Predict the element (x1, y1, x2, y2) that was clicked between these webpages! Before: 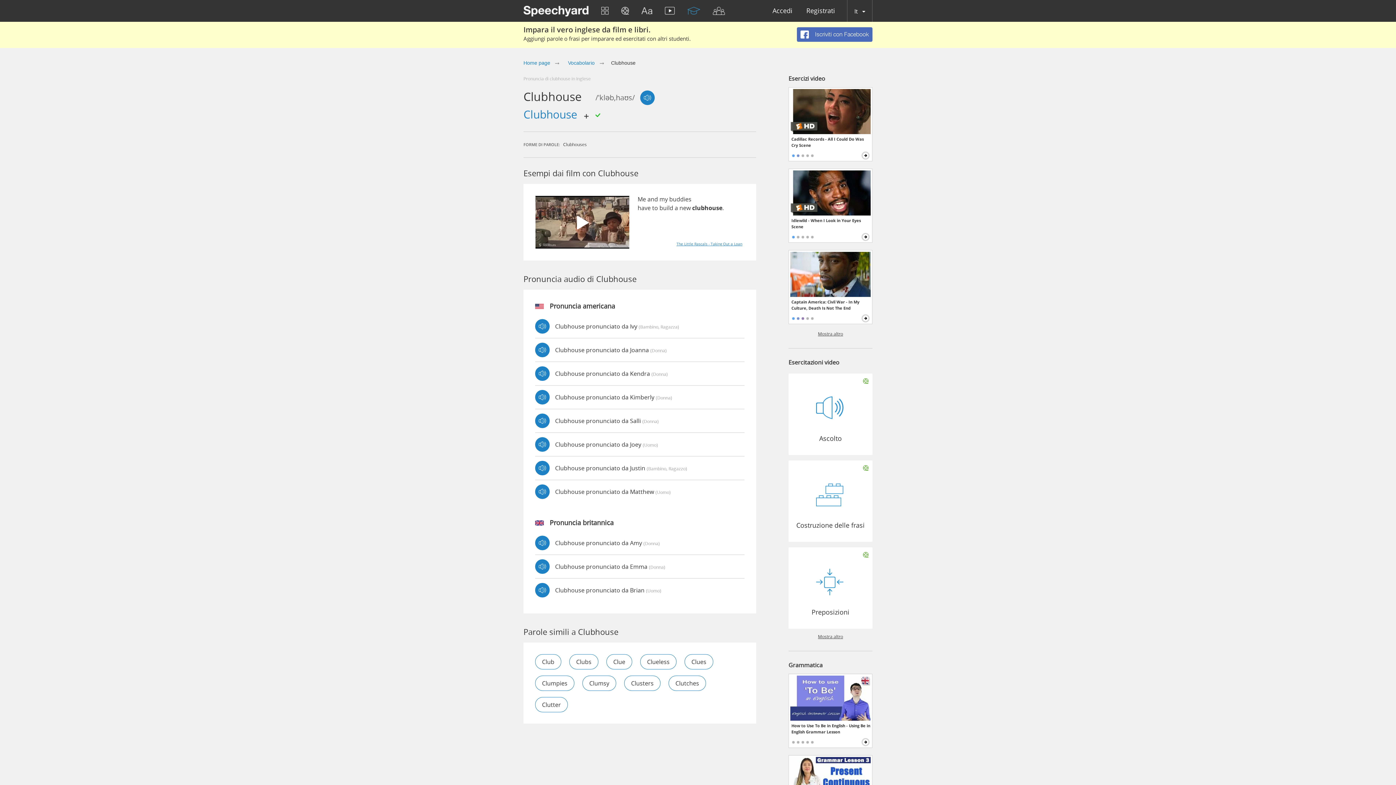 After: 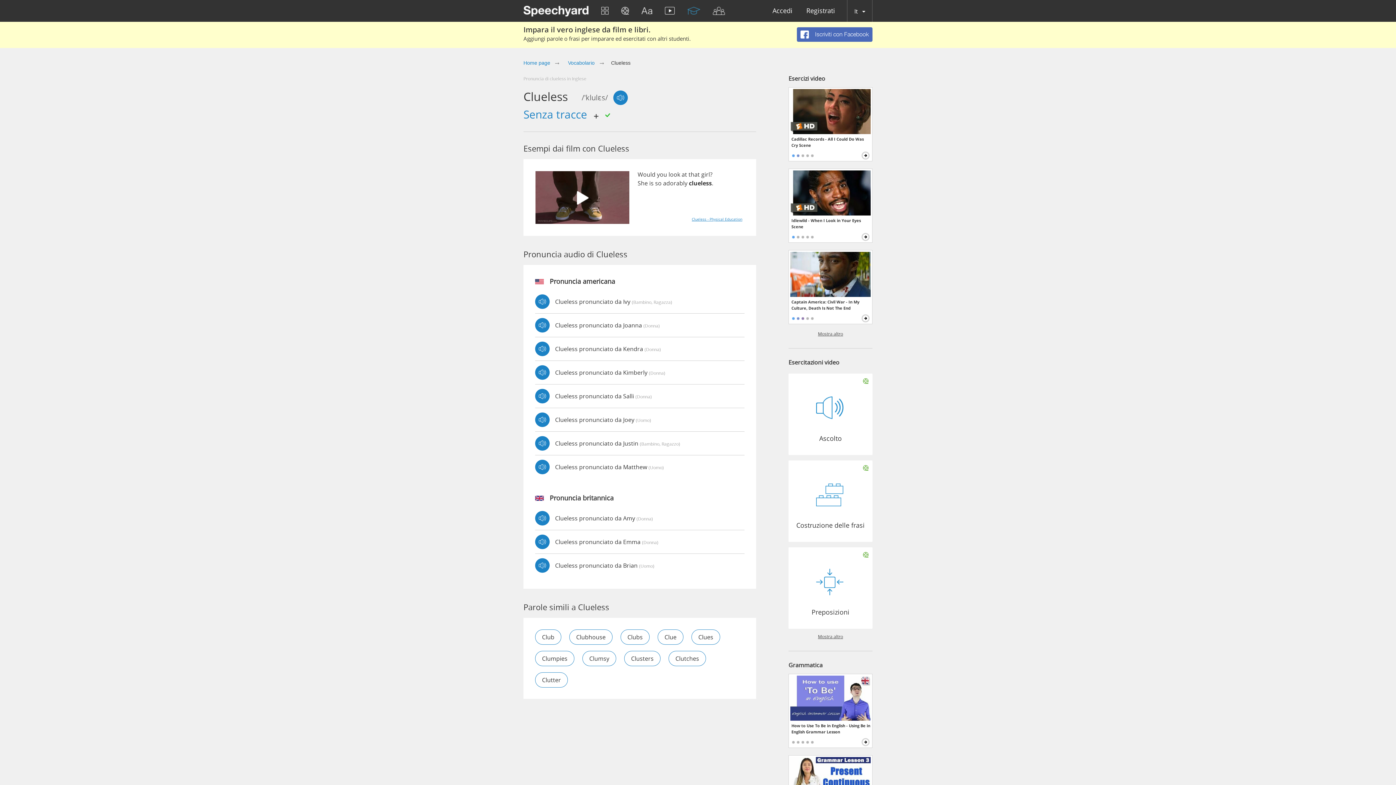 Action: label: Clueless bbox: (640, 654, 676, 669)